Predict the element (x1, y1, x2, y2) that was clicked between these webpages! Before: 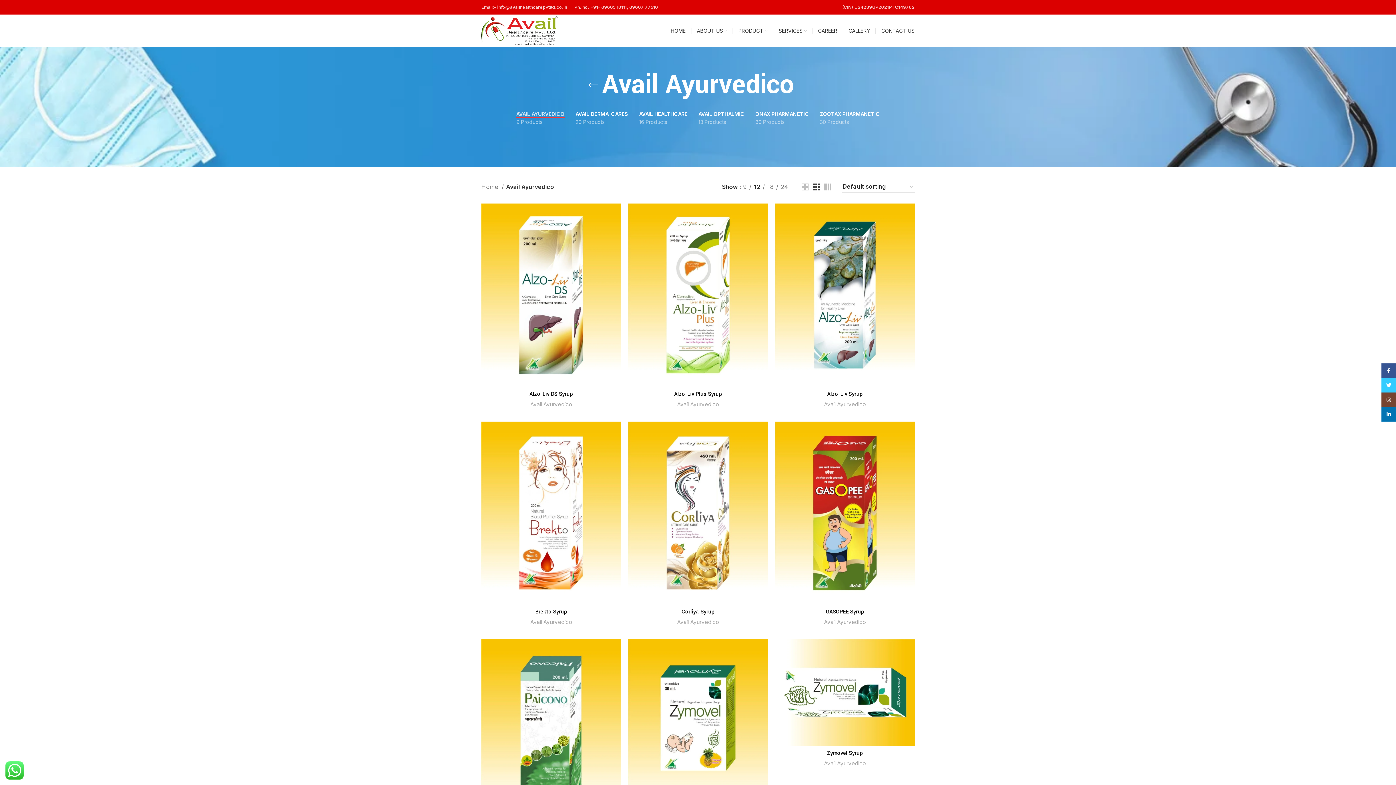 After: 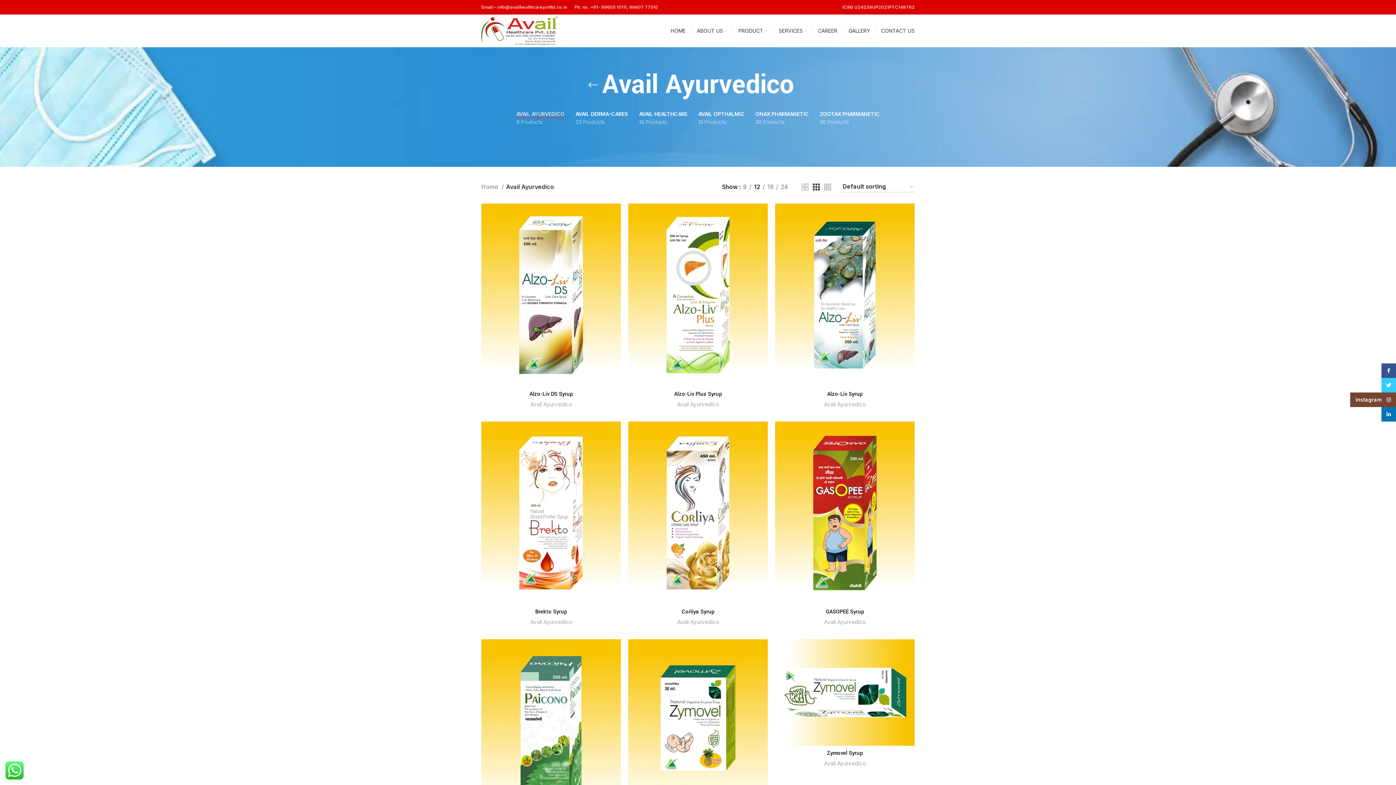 Action: bbox: (1381, 392, 1396, 407) label: Instagram social link